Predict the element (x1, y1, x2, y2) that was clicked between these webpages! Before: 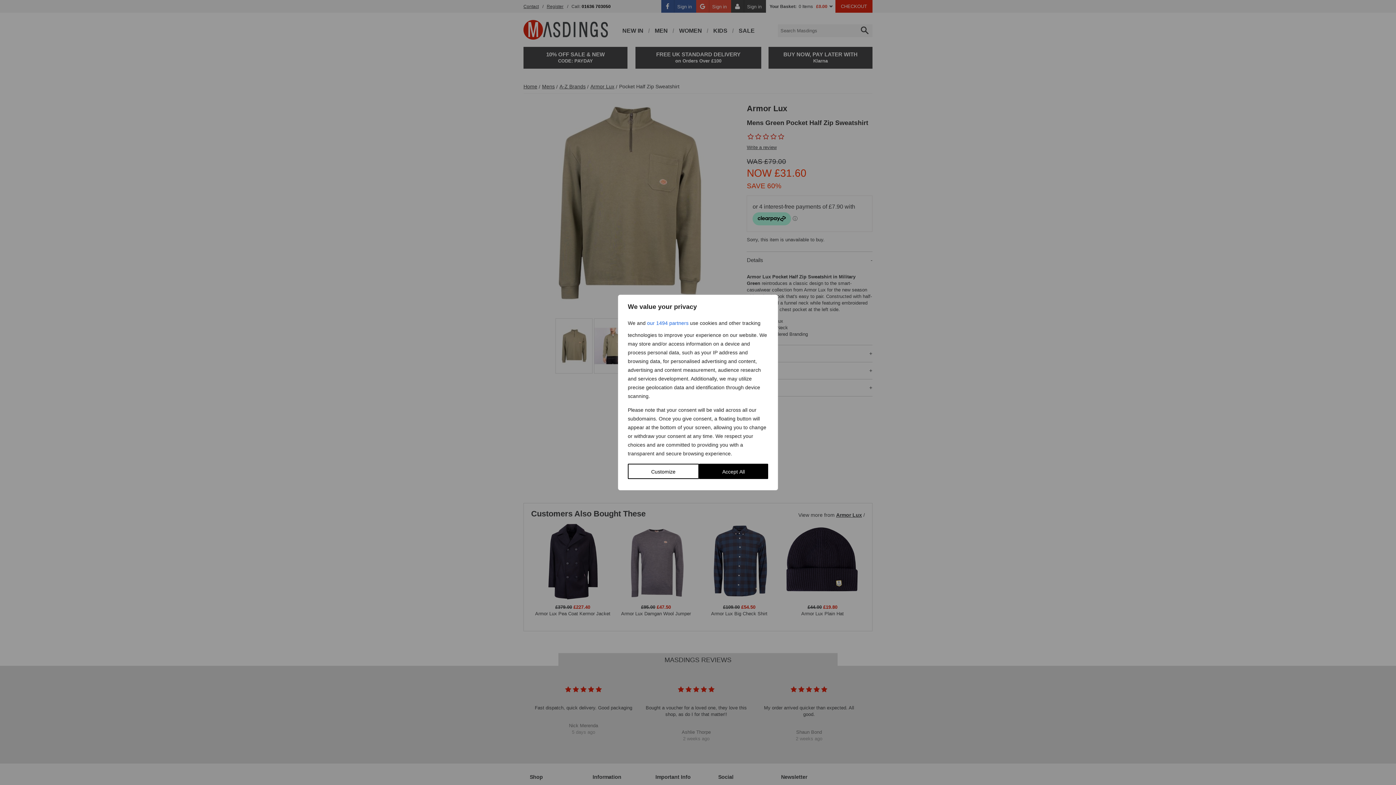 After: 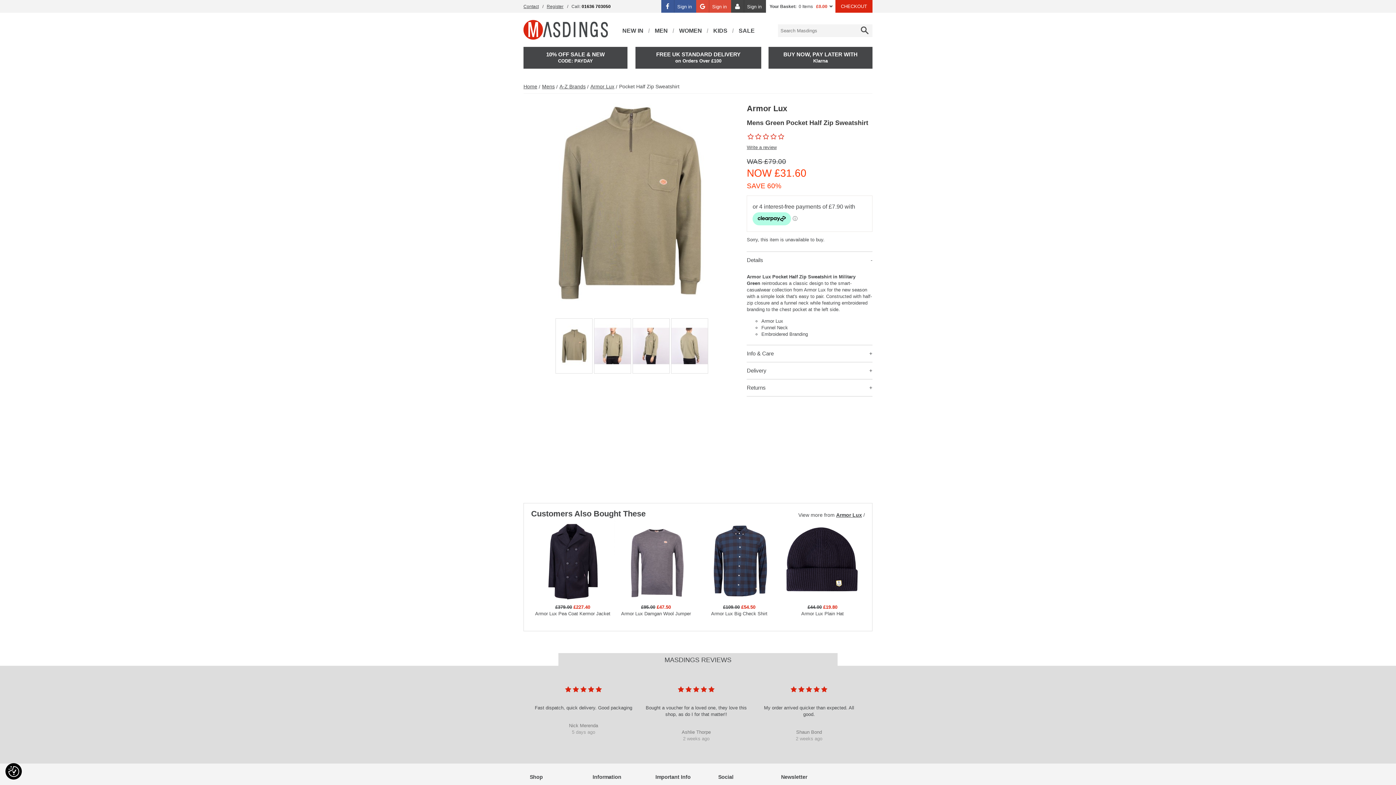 Action: label: Accept All bbox: (699, 464, 768, 479)